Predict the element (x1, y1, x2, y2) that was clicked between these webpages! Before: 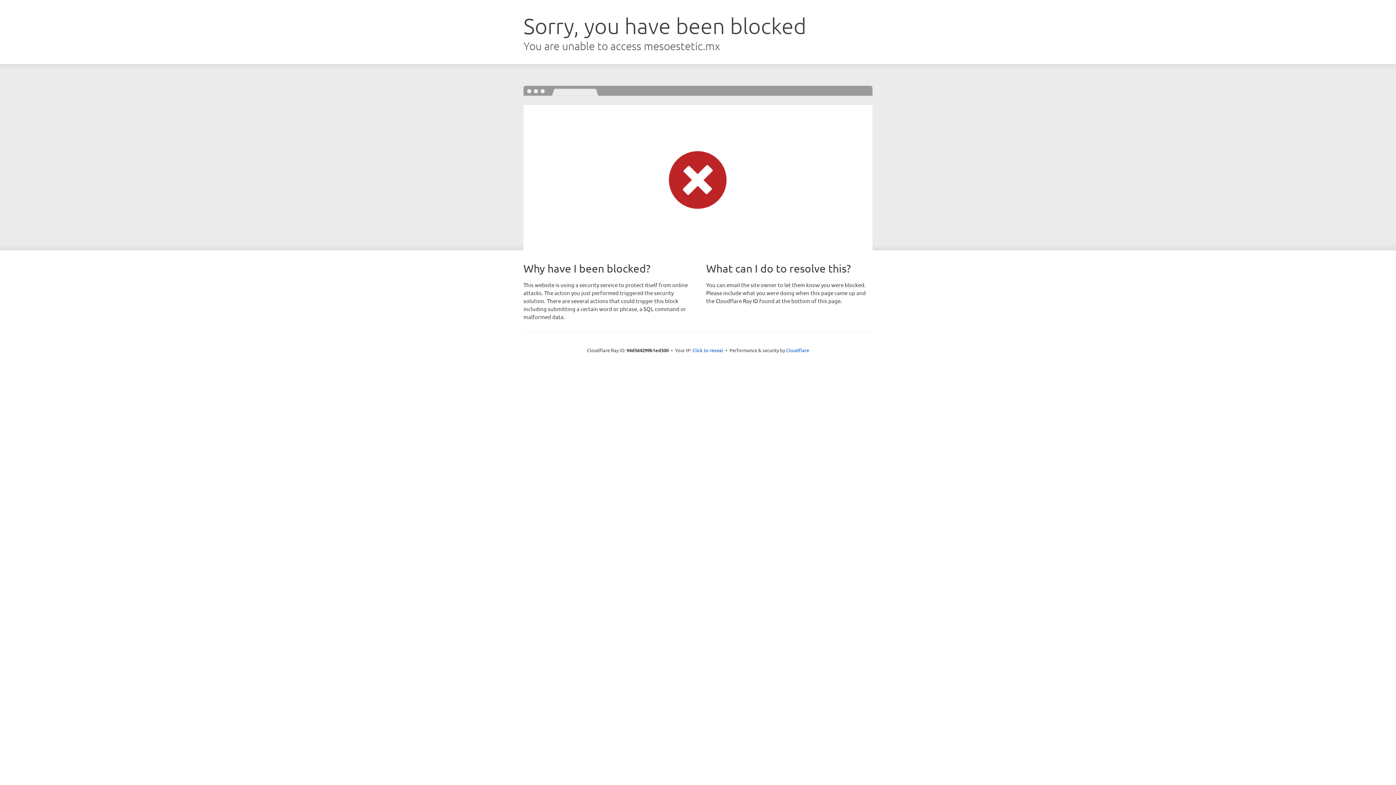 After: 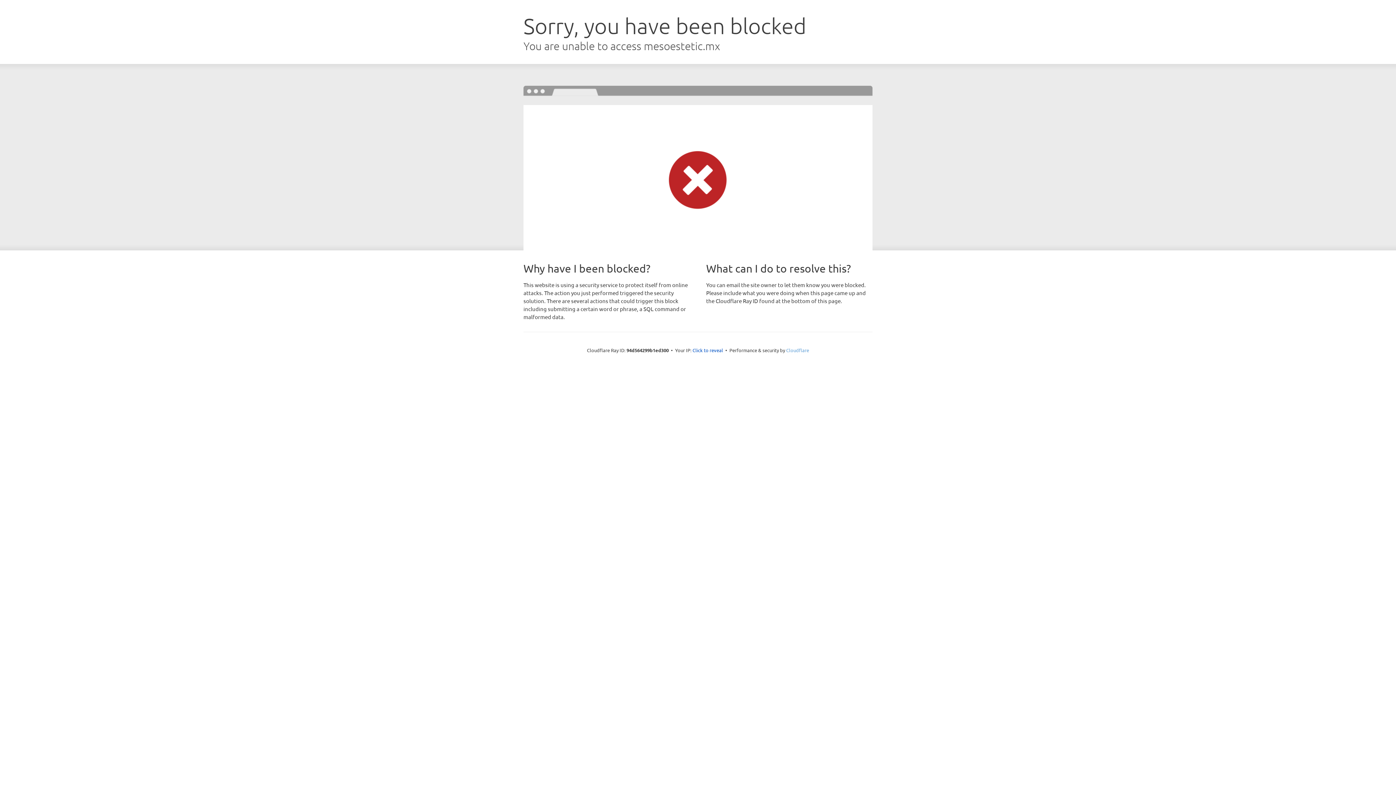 Action: label: Cloudflare bbox: (786, 347, 809, 353)